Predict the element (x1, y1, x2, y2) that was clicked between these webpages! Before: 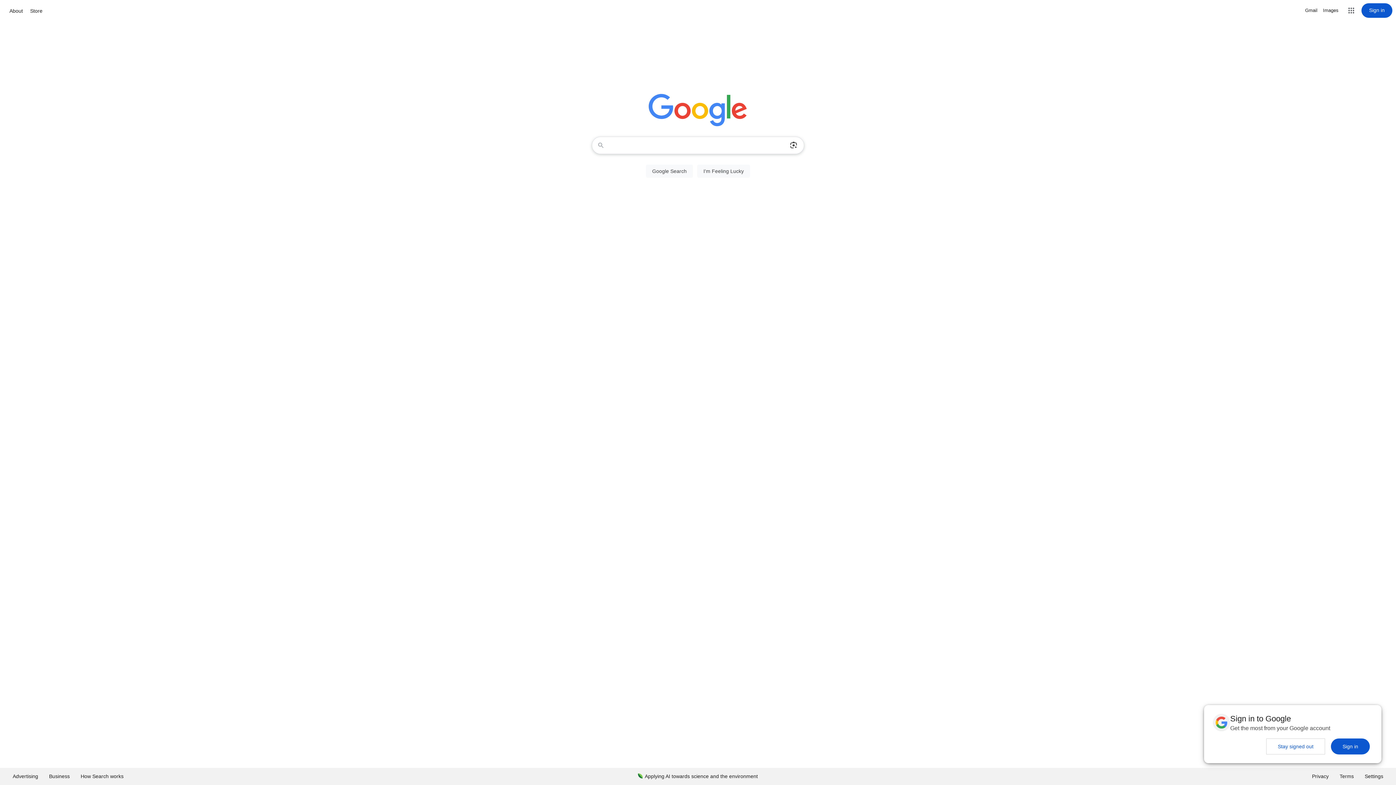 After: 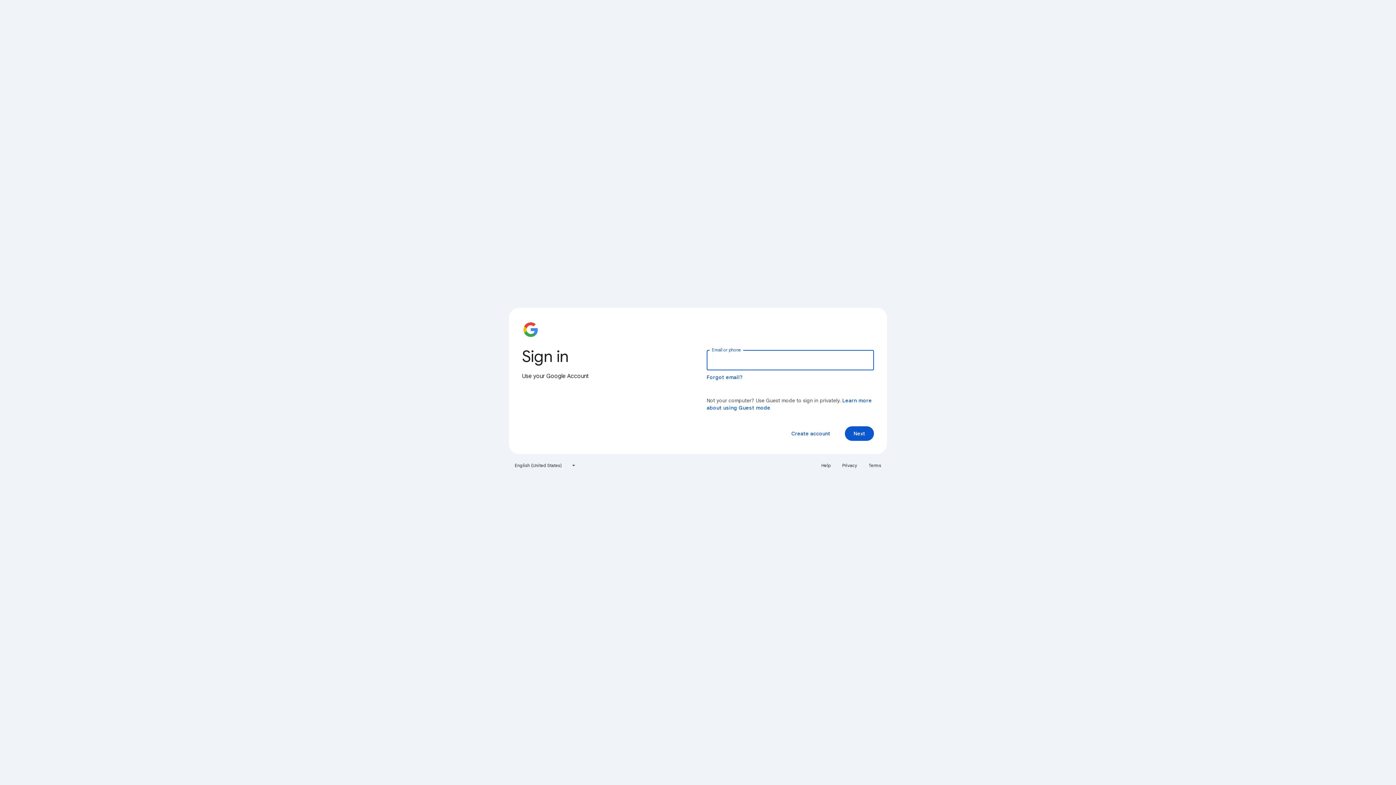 Action: bbox: (1361, 3, 1392, 17) label: Sign in